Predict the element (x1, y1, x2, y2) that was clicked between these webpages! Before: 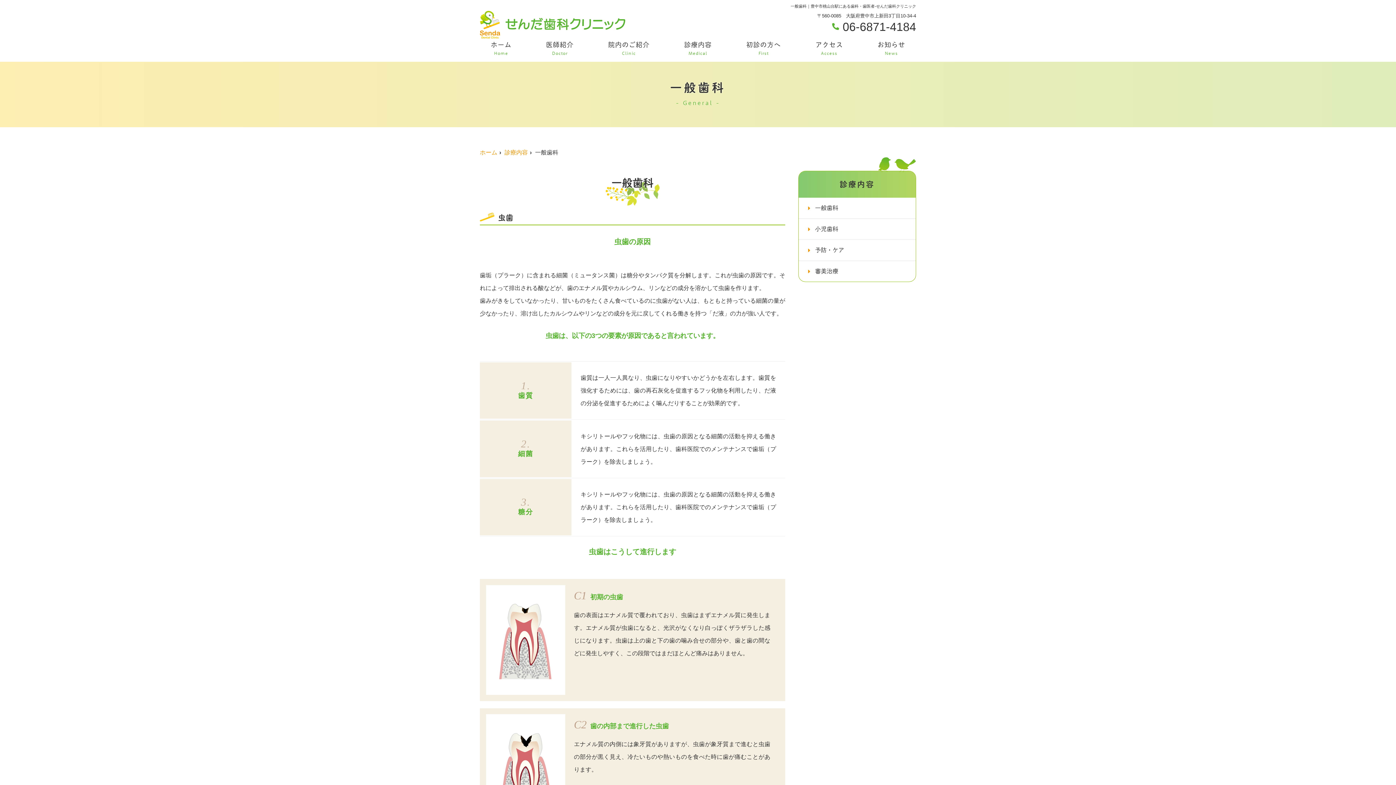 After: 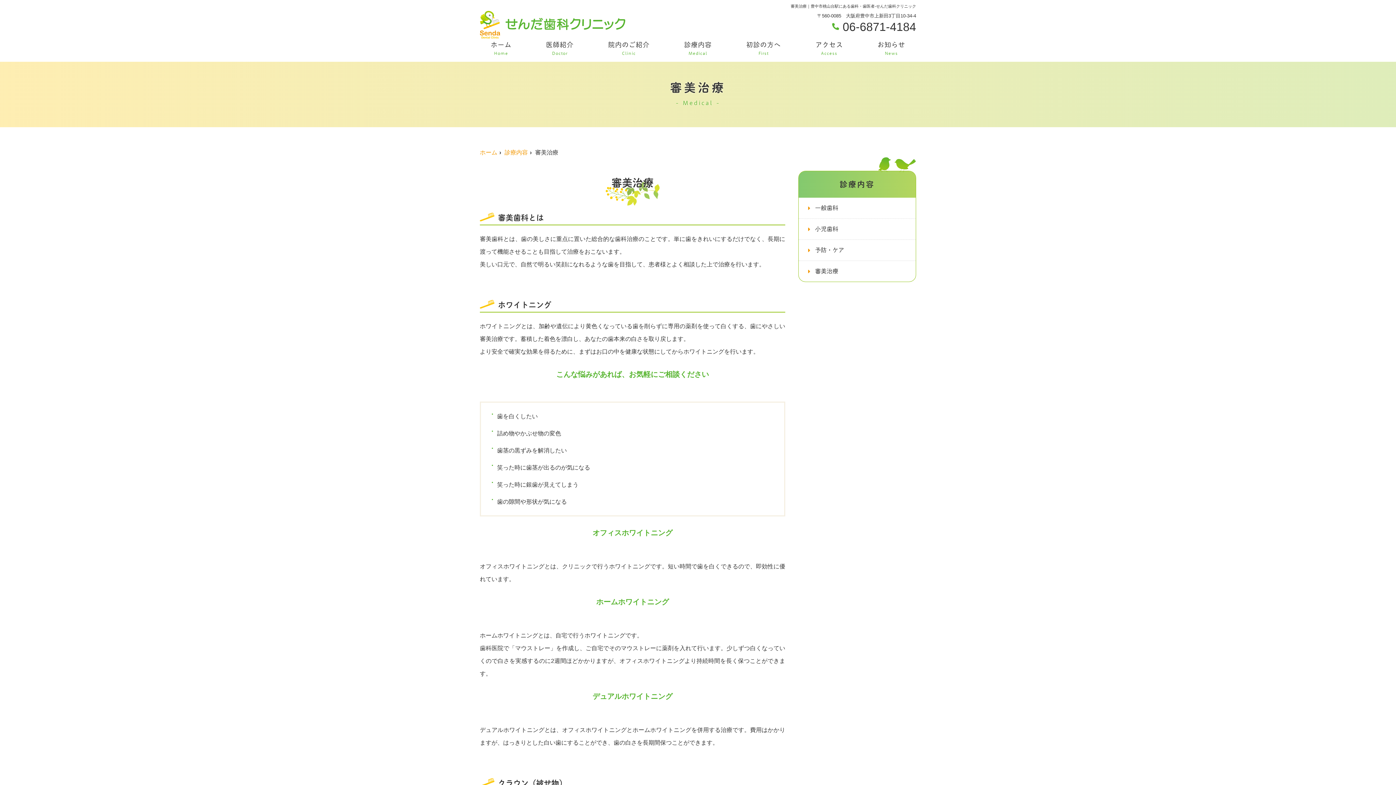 Action: bbox: (798, 261, 916, 281) label: 審美治療